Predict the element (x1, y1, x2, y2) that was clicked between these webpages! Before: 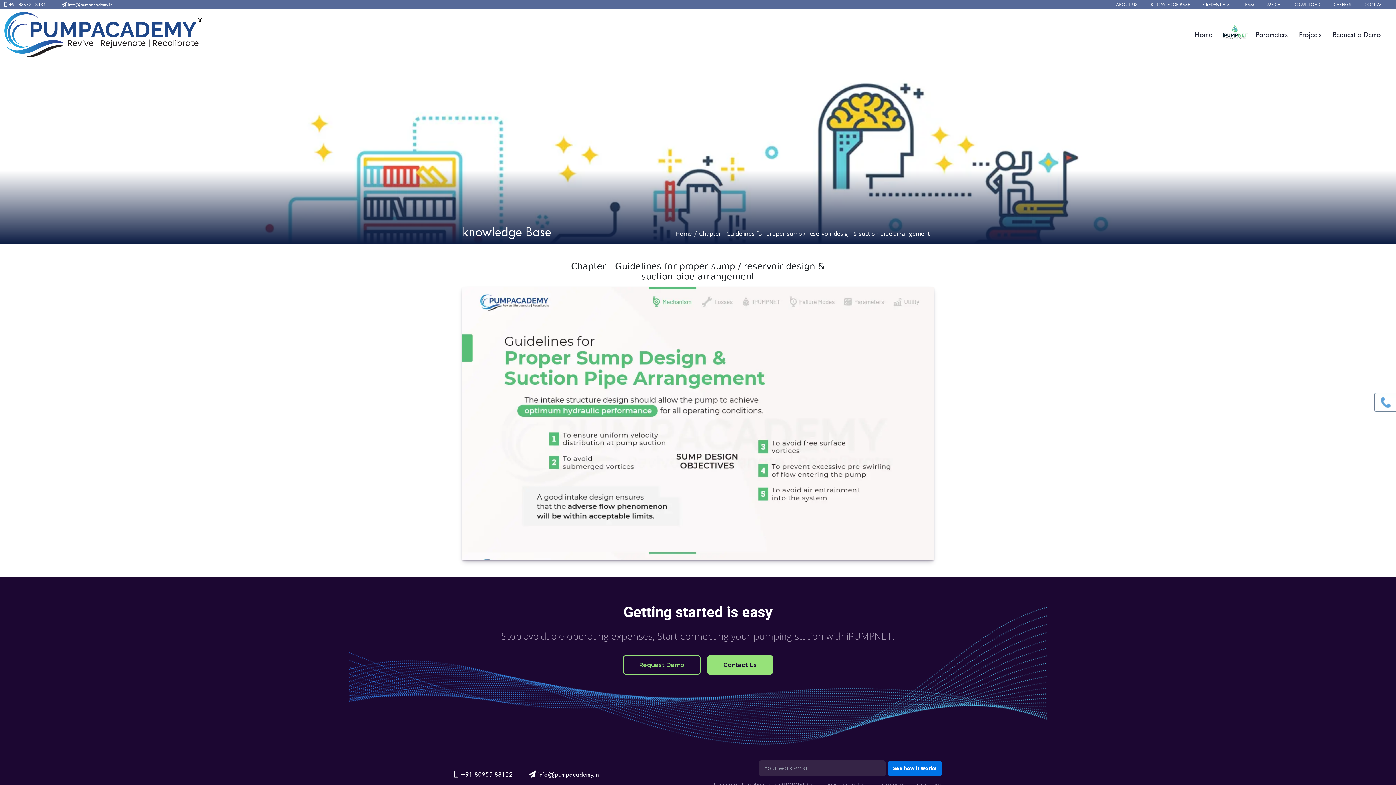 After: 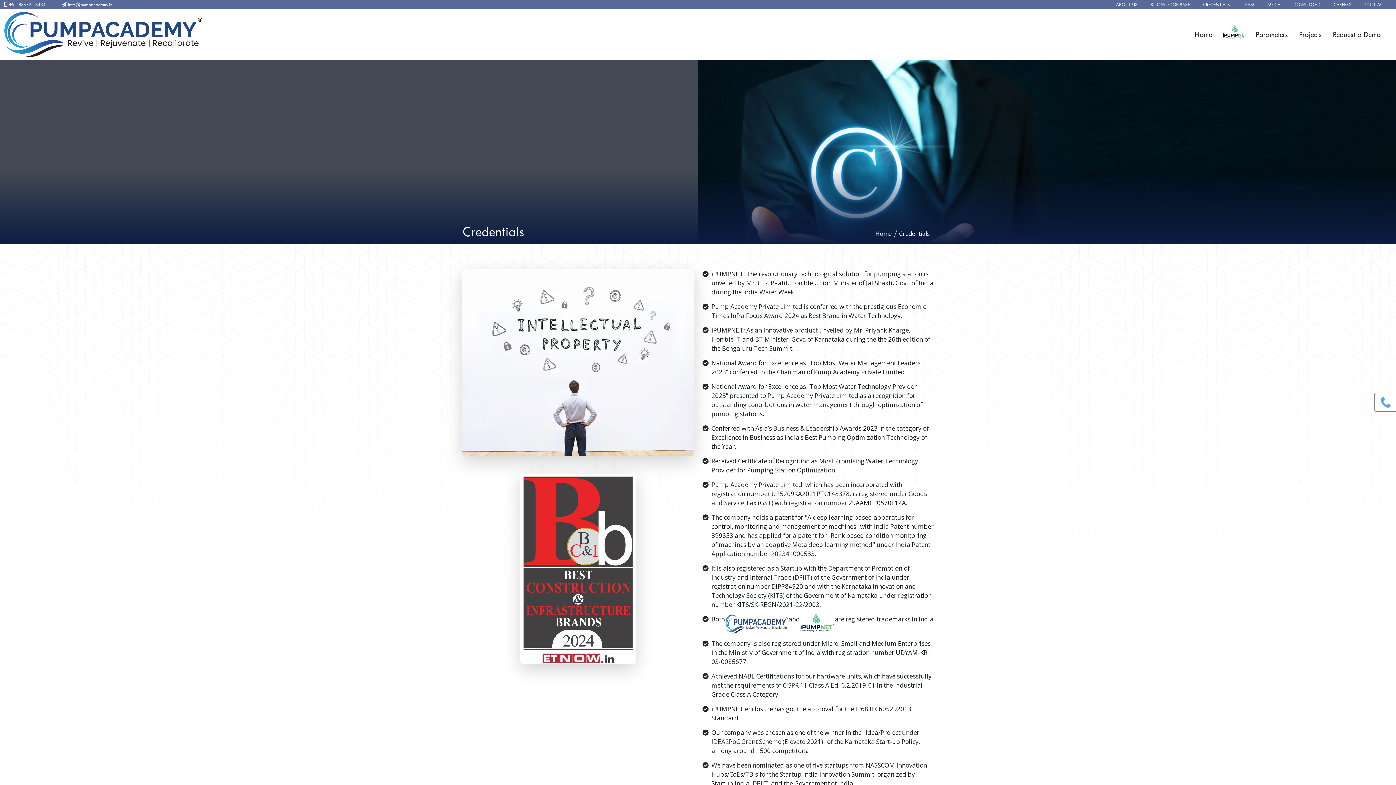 Action: label: CREDENTIALS bbox: (1203, 1, 1230, 7)